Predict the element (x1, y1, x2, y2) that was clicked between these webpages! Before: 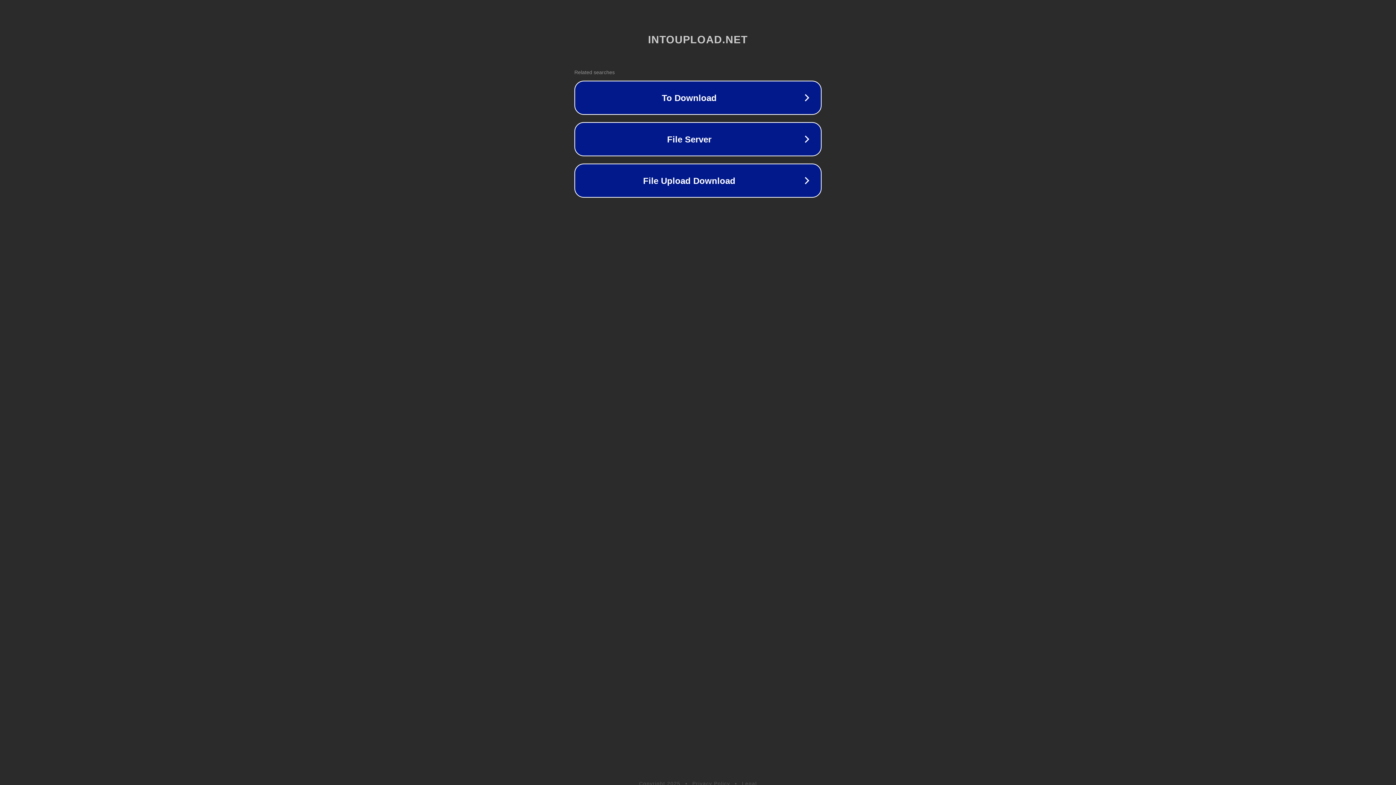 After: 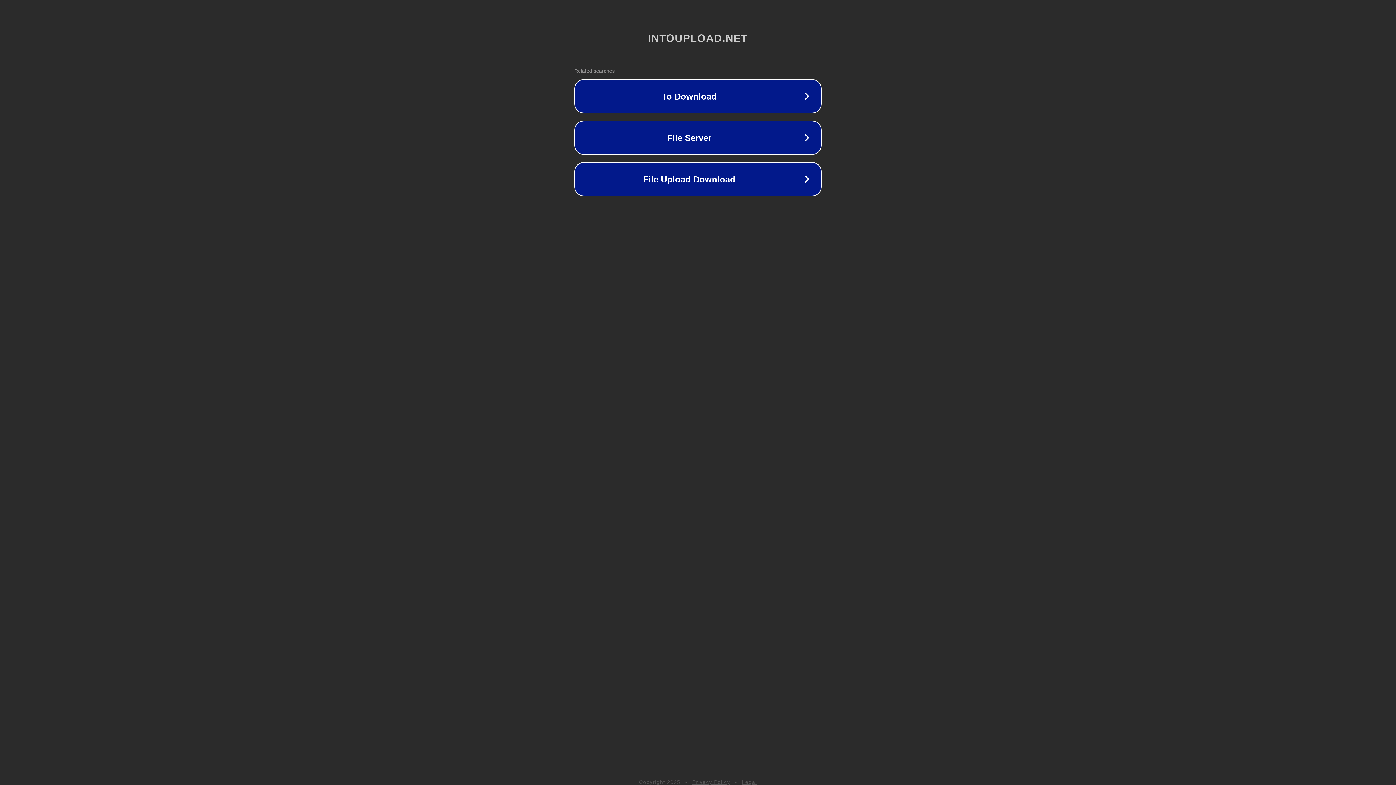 Action: bbox: (742, 781, 757, 786) label: Legal